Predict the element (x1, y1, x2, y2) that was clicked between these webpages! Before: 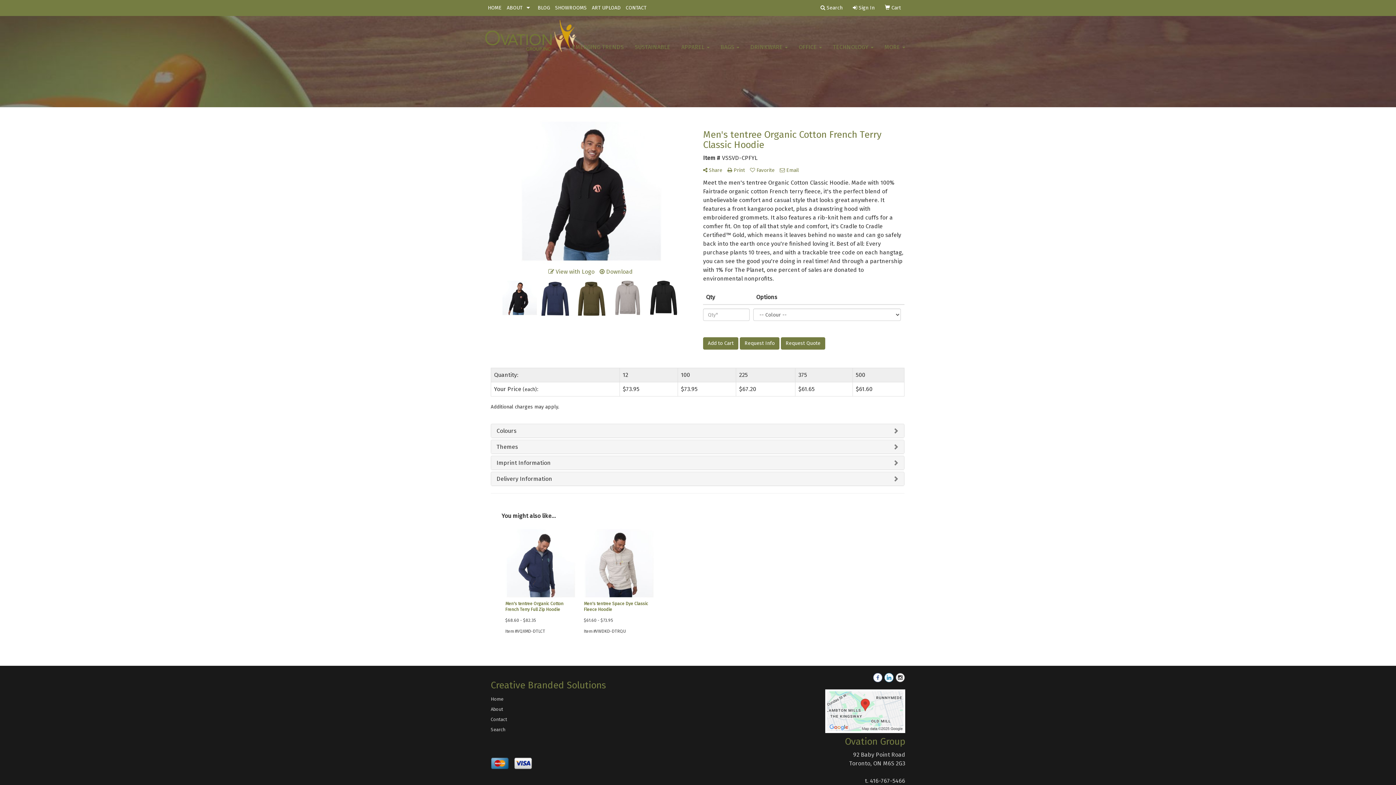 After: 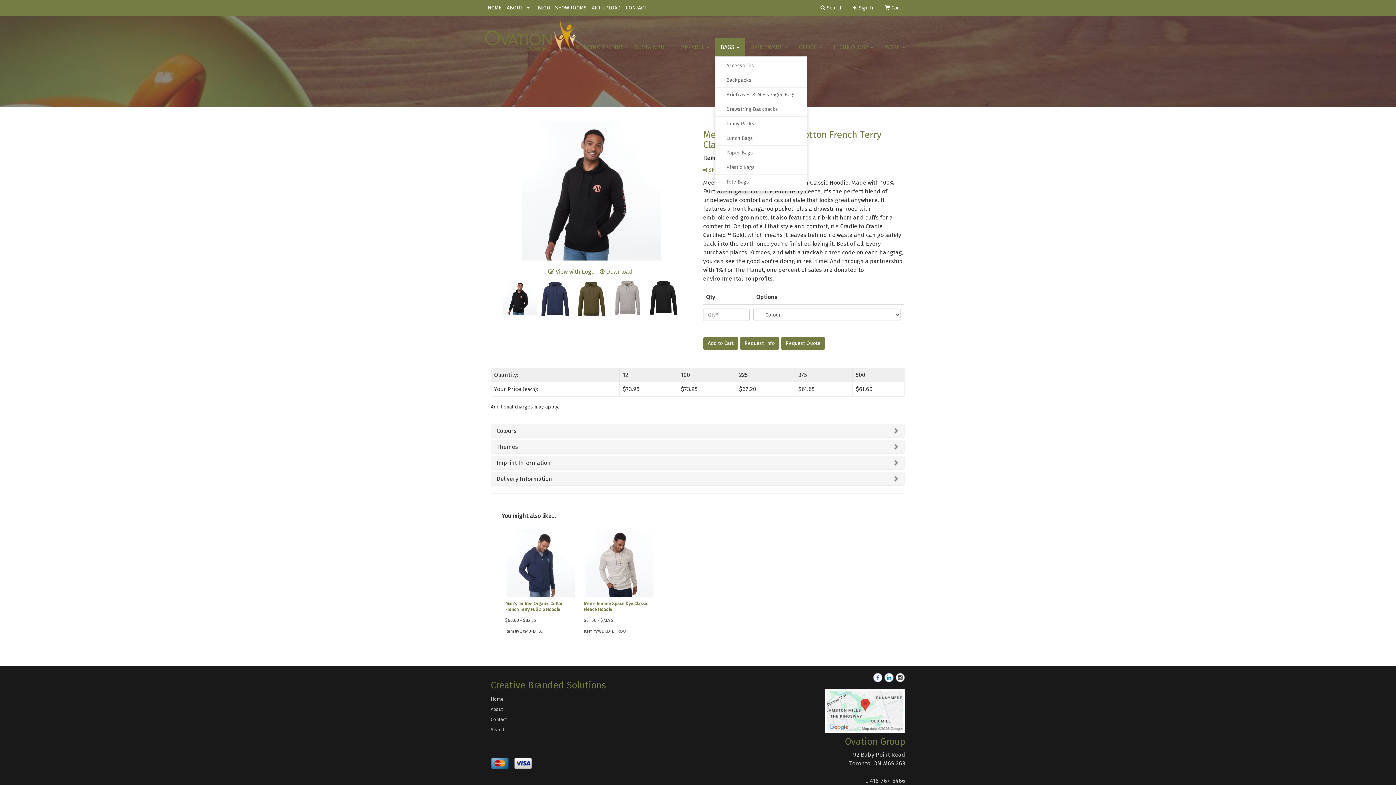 Action: label: BAGS  bbox: (715, 38, 745, 56)